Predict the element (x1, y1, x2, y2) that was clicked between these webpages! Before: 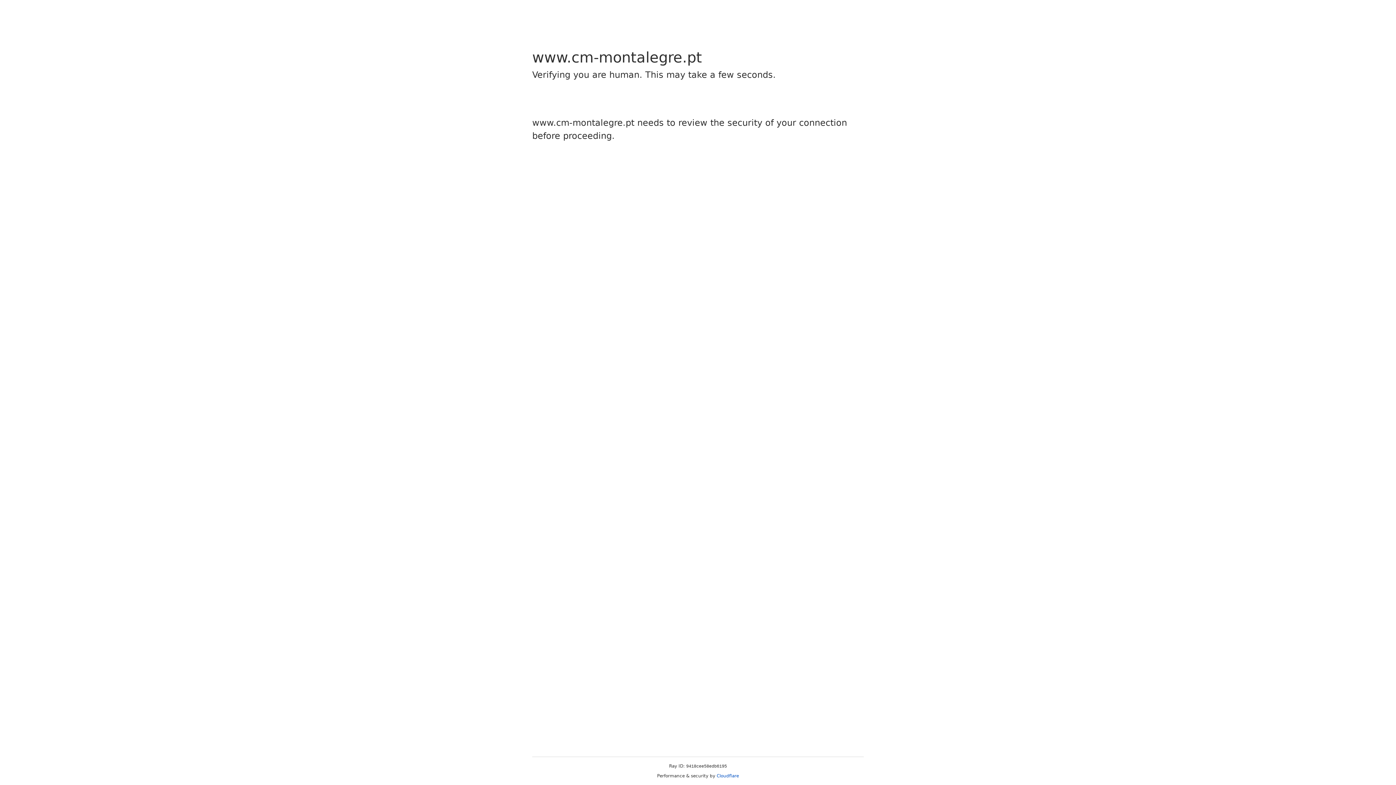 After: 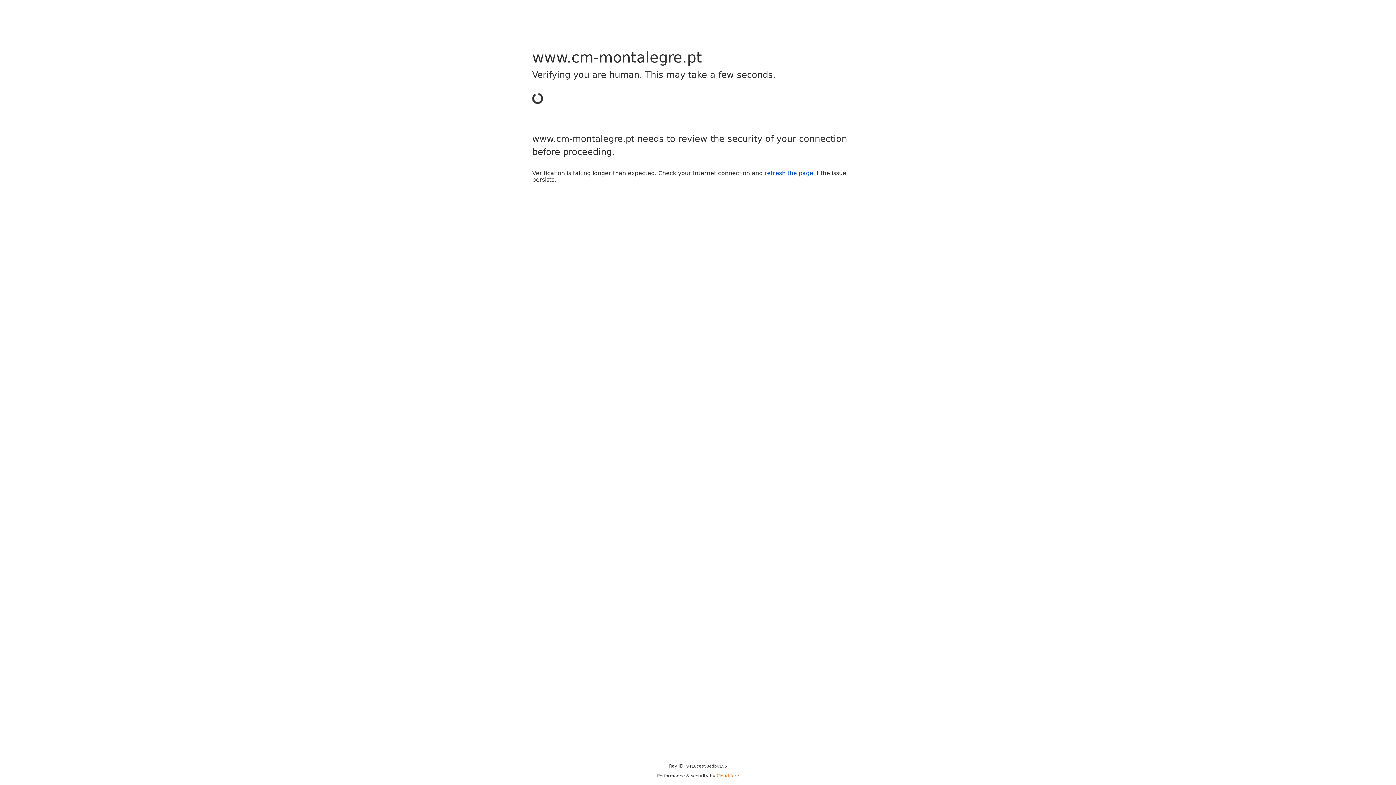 Action: bbox: (716, 773, 739, 778) label: Cloudflare